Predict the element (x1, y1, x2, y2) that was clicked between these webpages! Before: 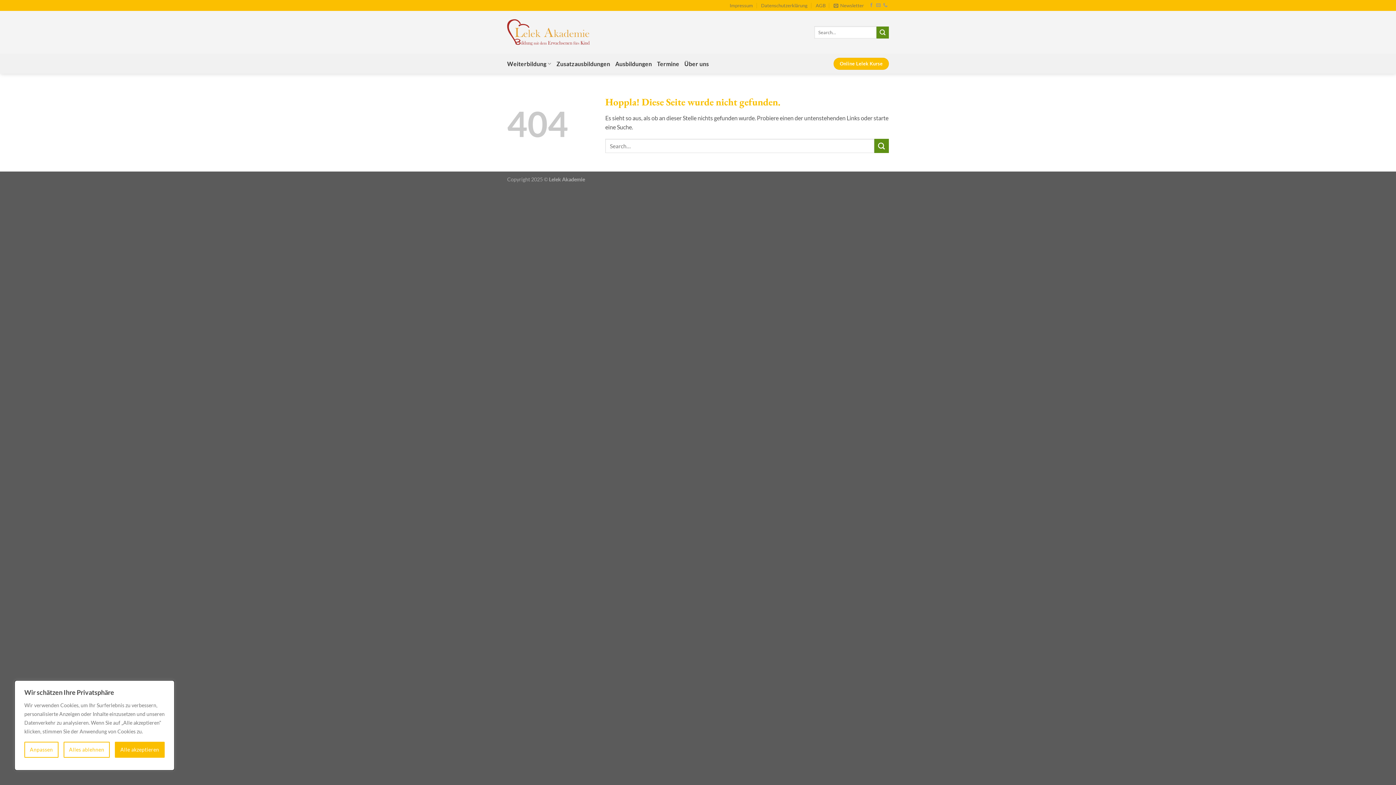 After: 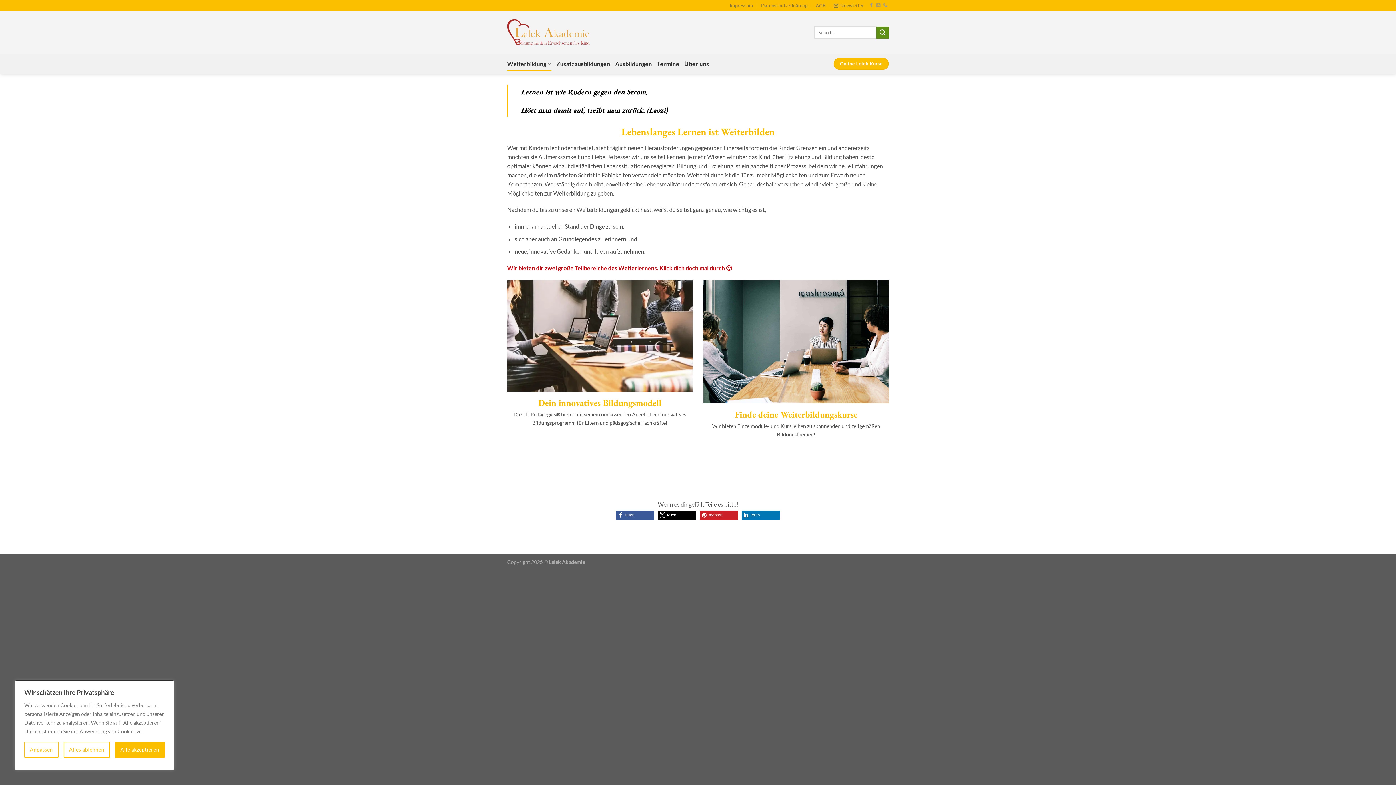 Action: label: Weiterbildung bbox: (507, 56, 551, 70)